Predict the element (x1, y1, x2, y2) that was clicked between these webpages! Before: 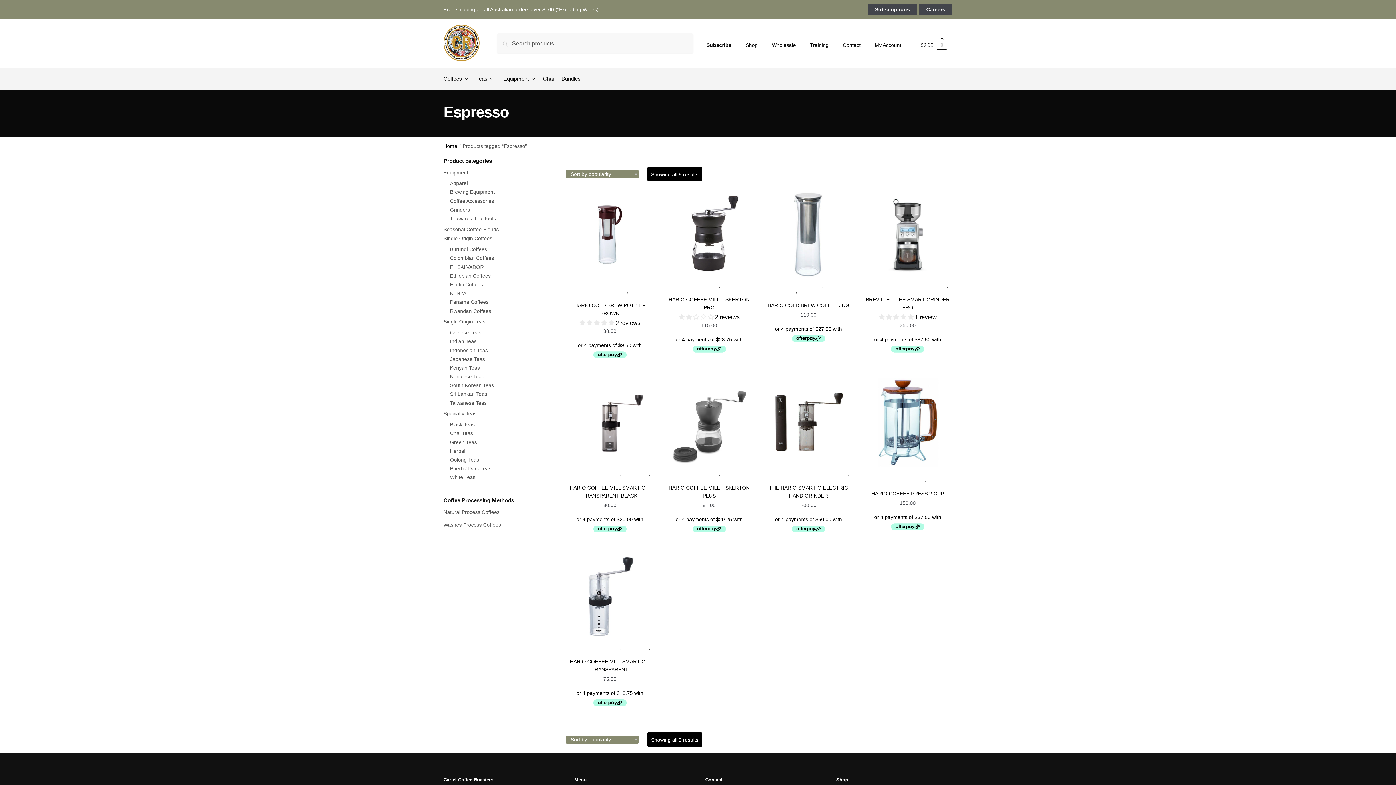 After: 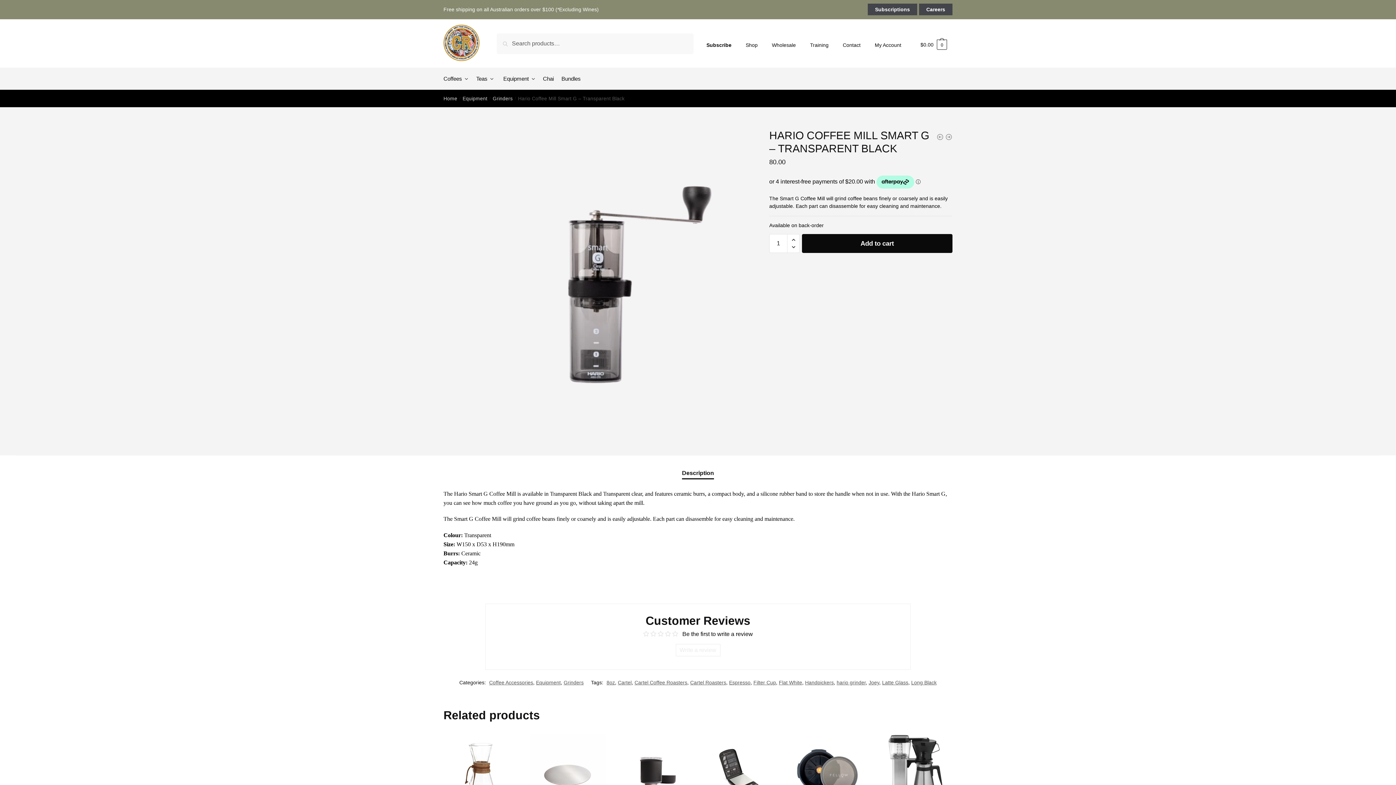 Action: bbox: (565, 378, 654, 467)